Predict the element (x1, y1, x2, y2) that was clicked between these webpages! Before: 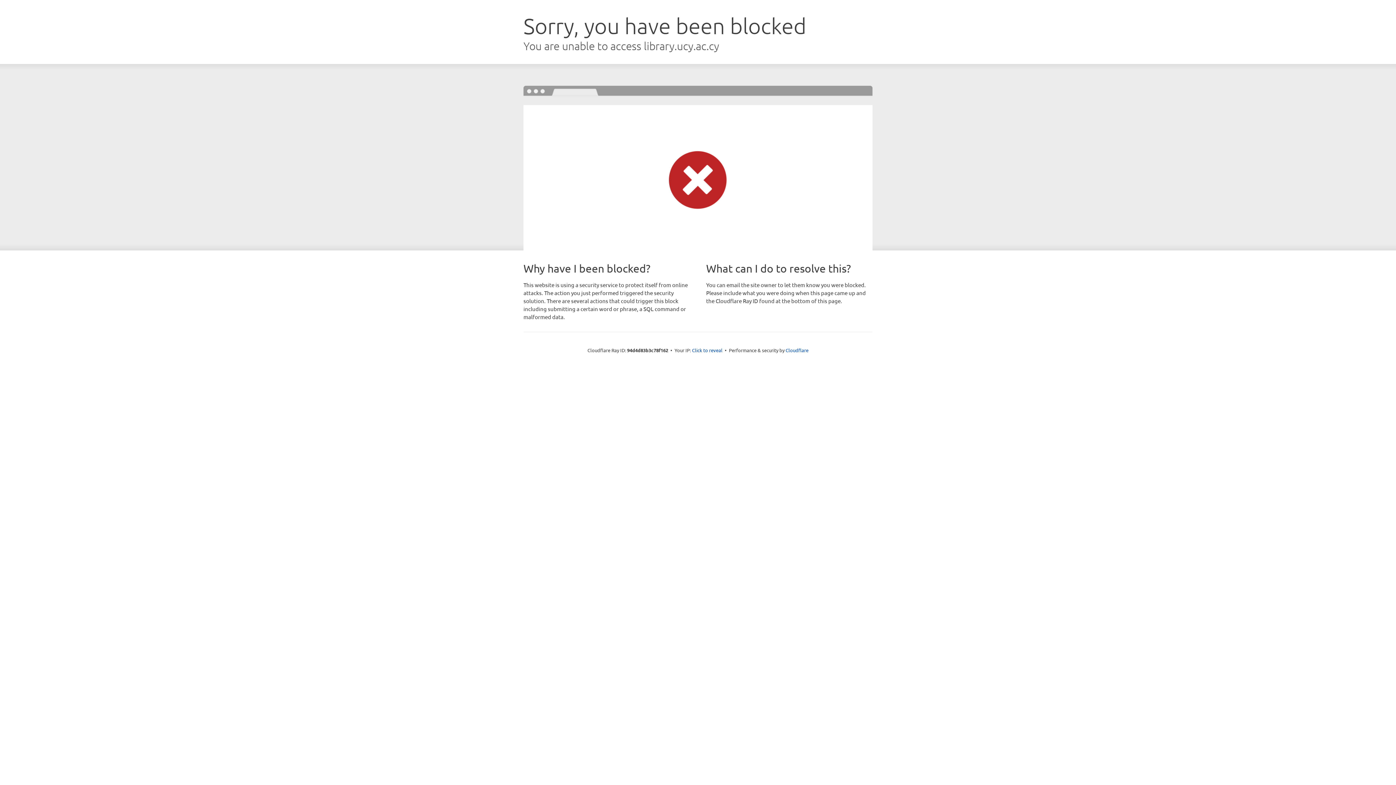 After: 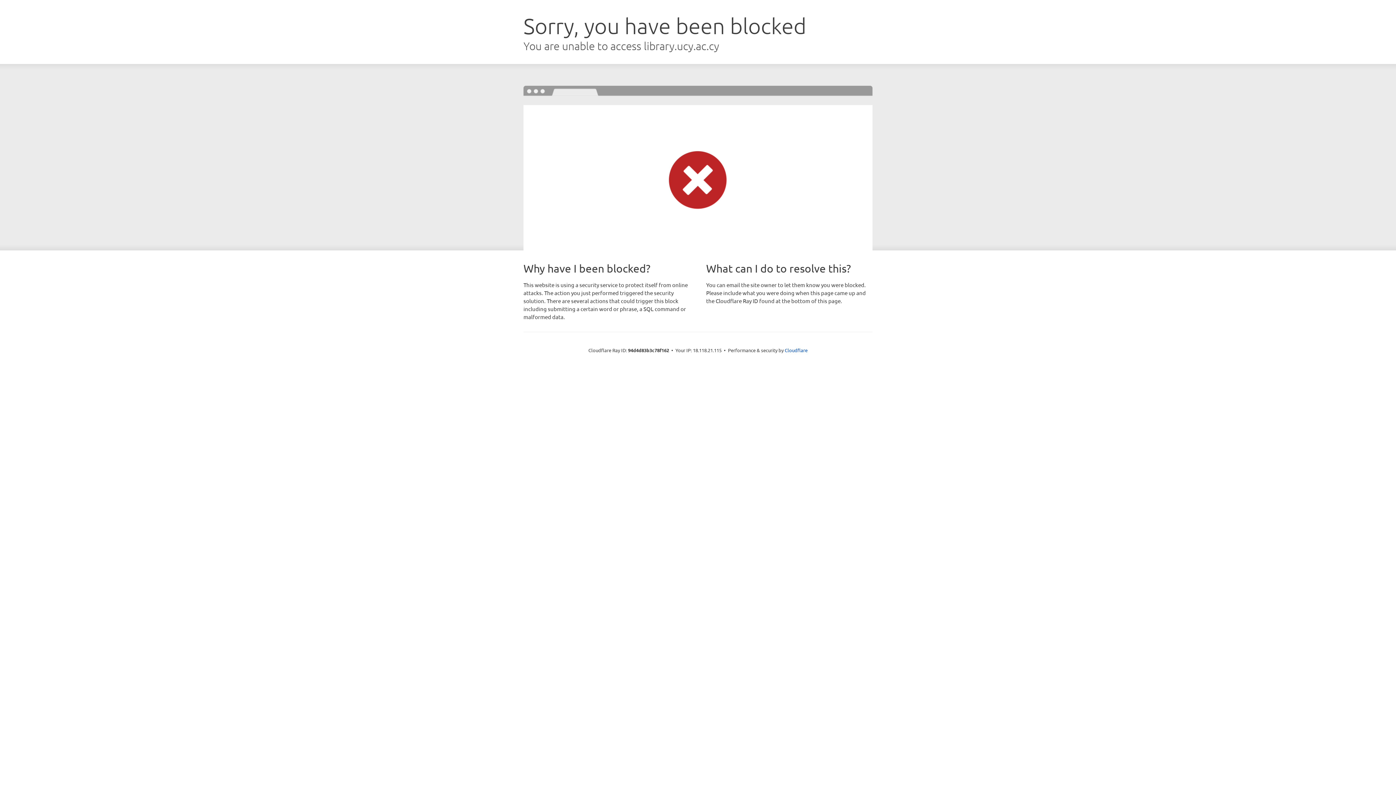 Action: bbox: (692, 346, 722, 353) label: Click to reveal